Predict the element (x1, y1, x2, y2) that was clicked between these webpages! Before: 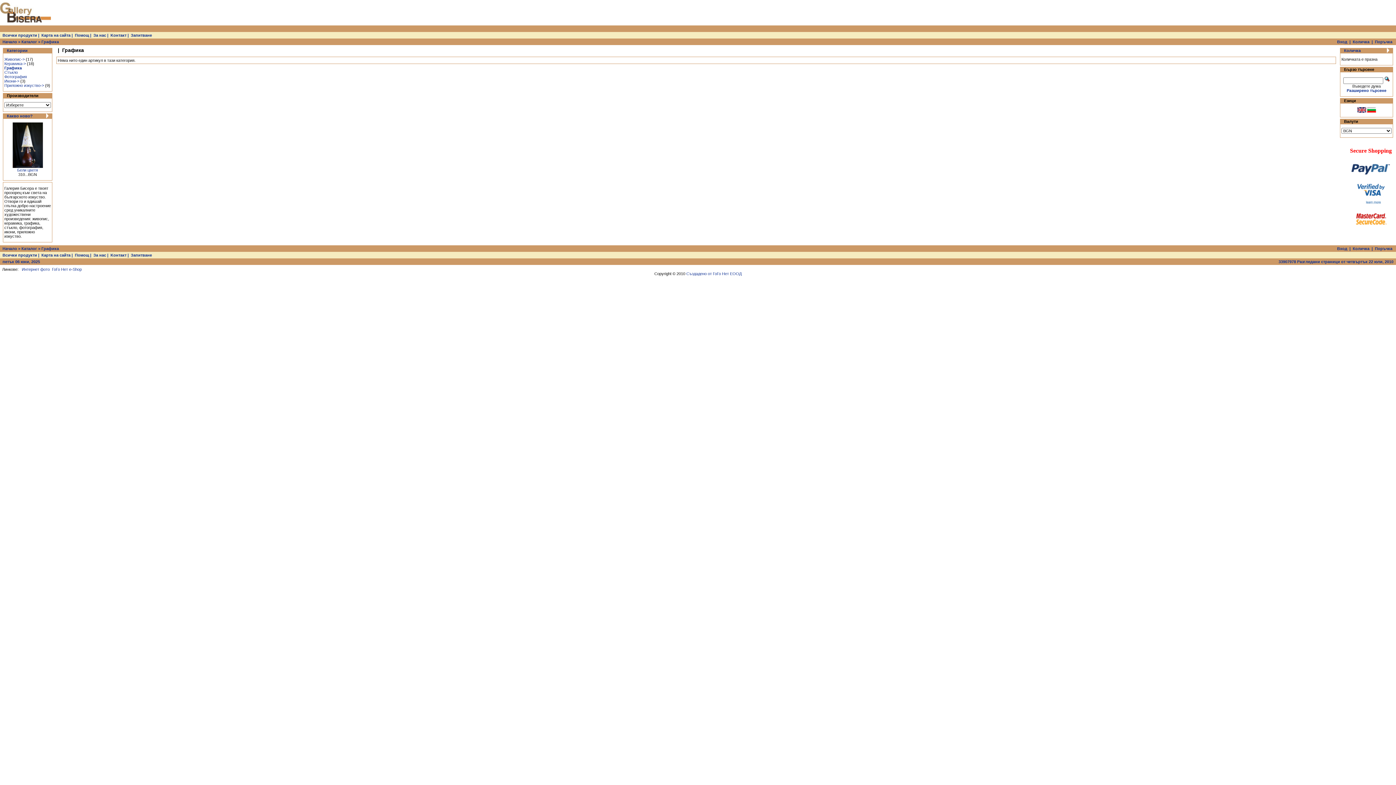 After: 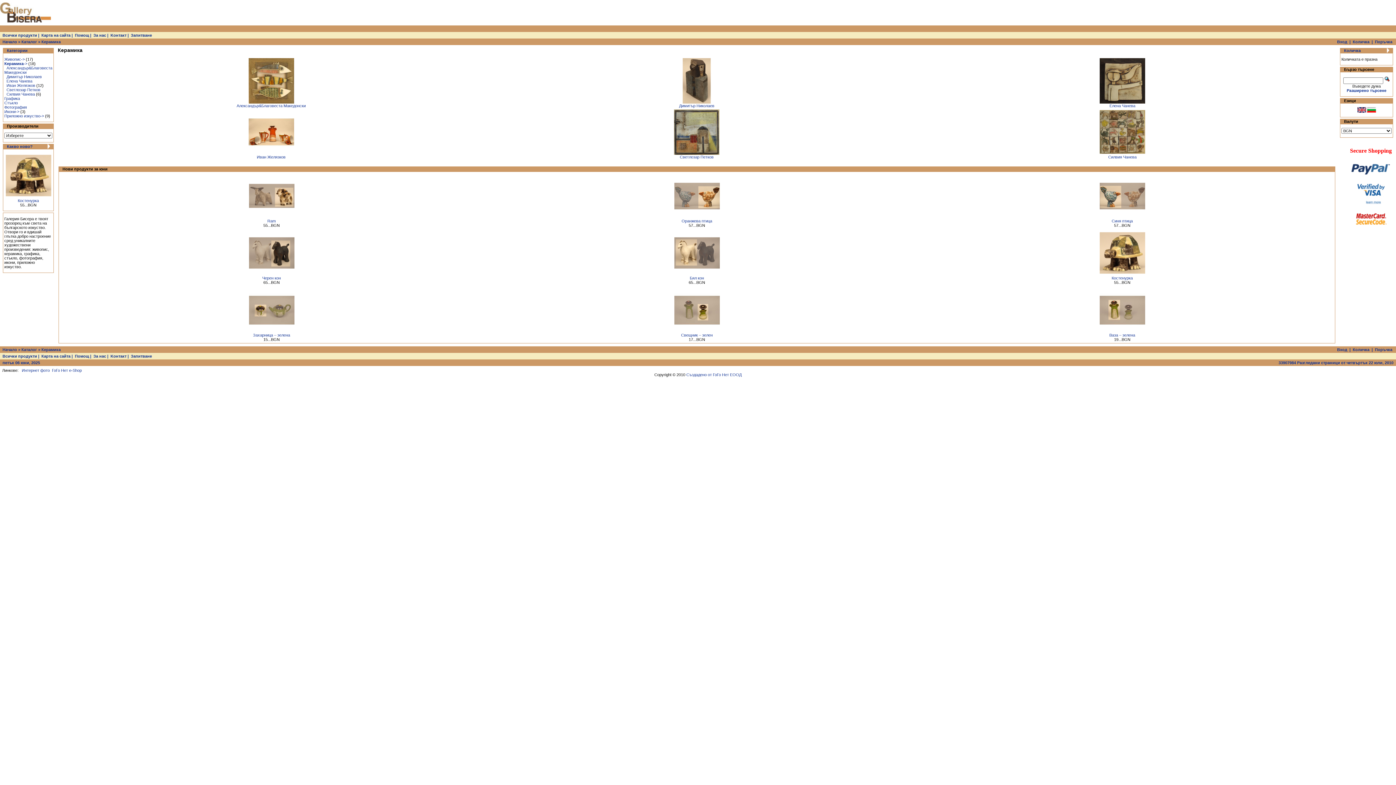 Action: bbox: (4, 61, 25, 65) label: Керамика->